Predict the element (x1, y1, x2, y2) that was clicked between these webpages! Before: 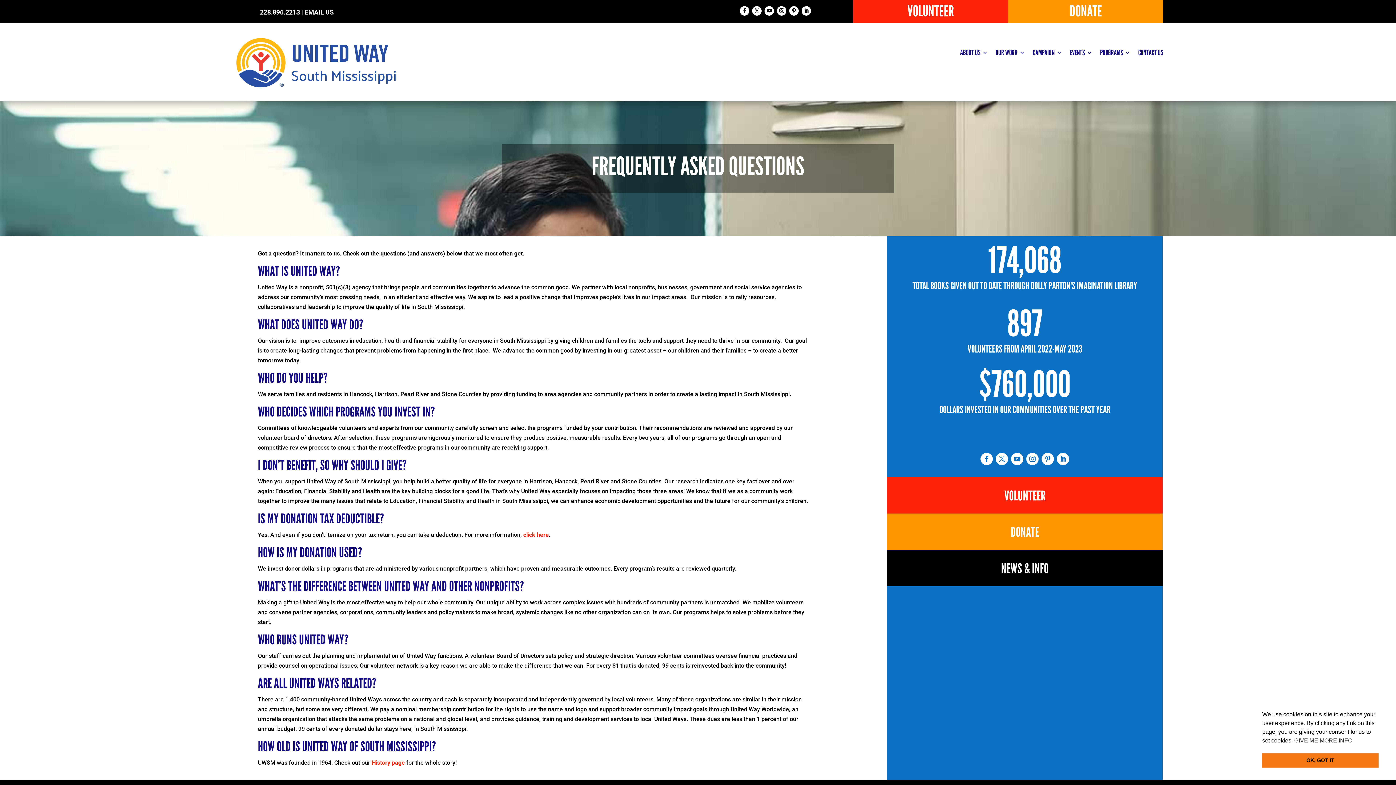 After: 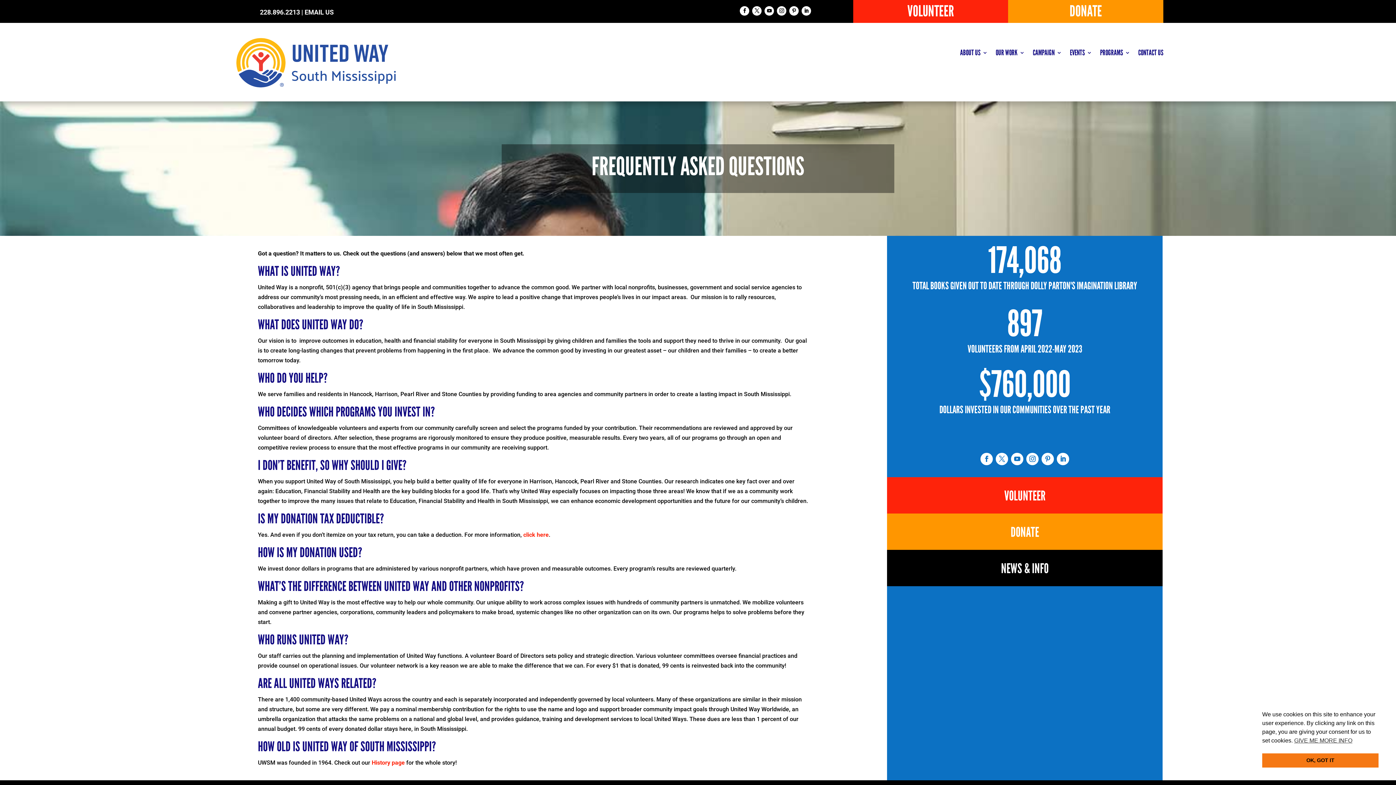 Action: bbox: (752, 6, 761, 15)